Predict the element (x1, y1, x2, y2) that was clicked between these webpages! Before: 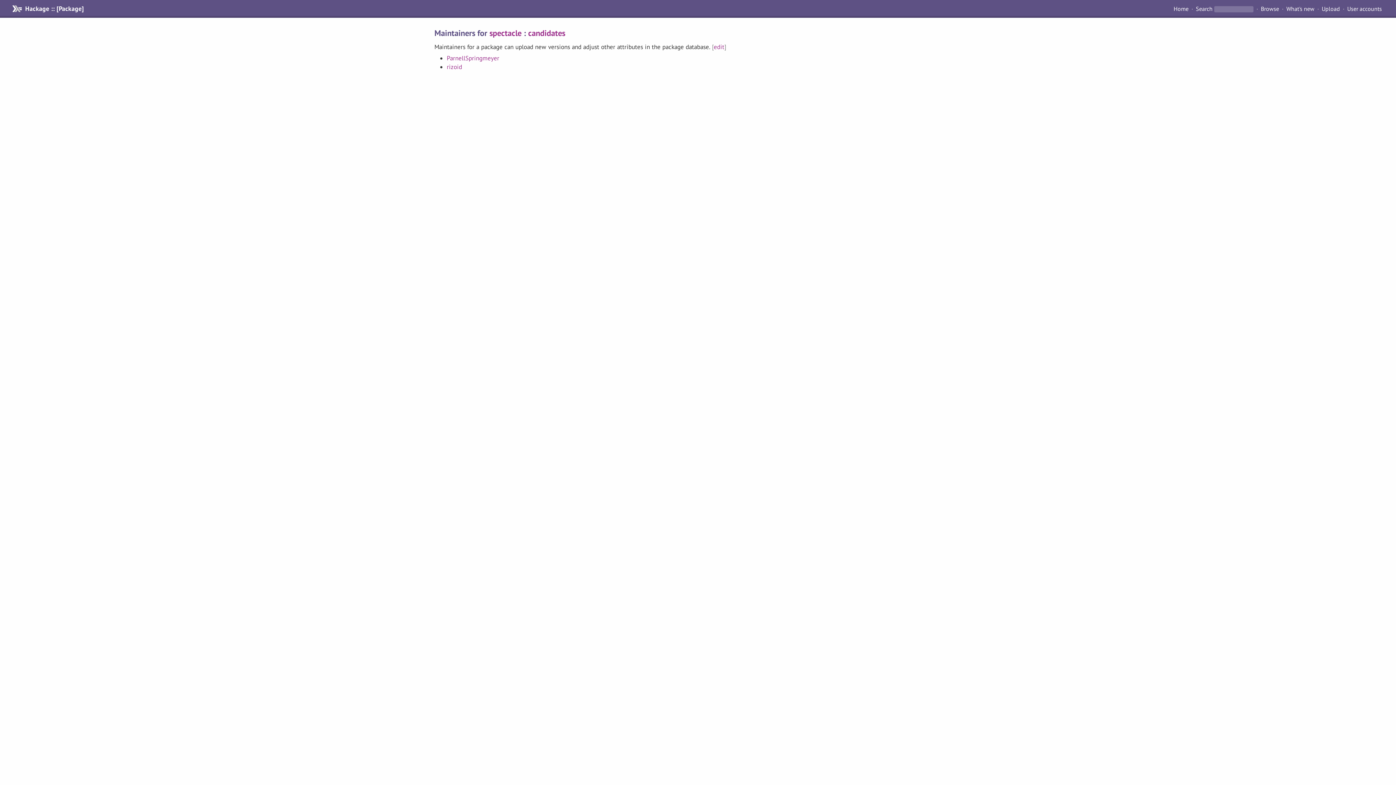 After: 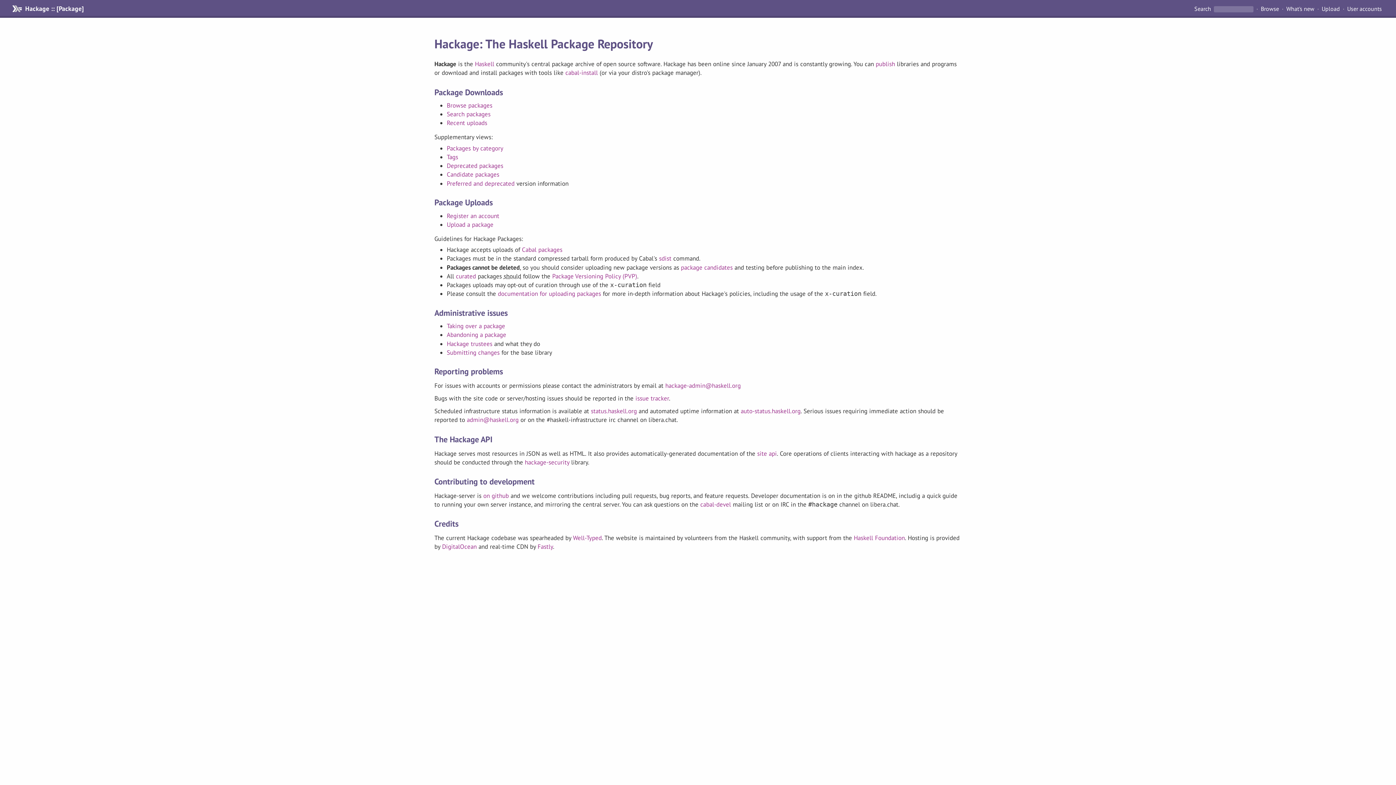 Action: bbox: (11, 5, 83, 12) label: Hackage :: [Package]